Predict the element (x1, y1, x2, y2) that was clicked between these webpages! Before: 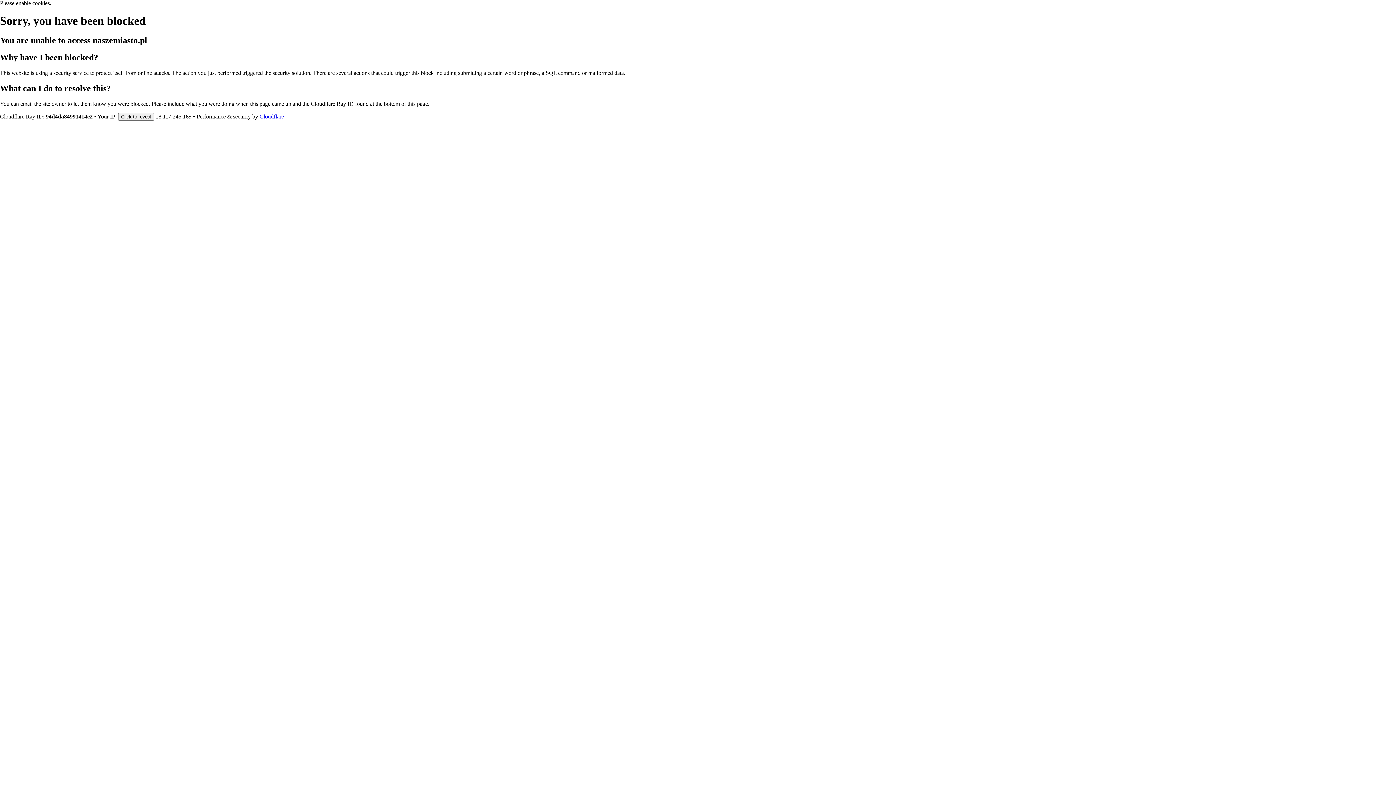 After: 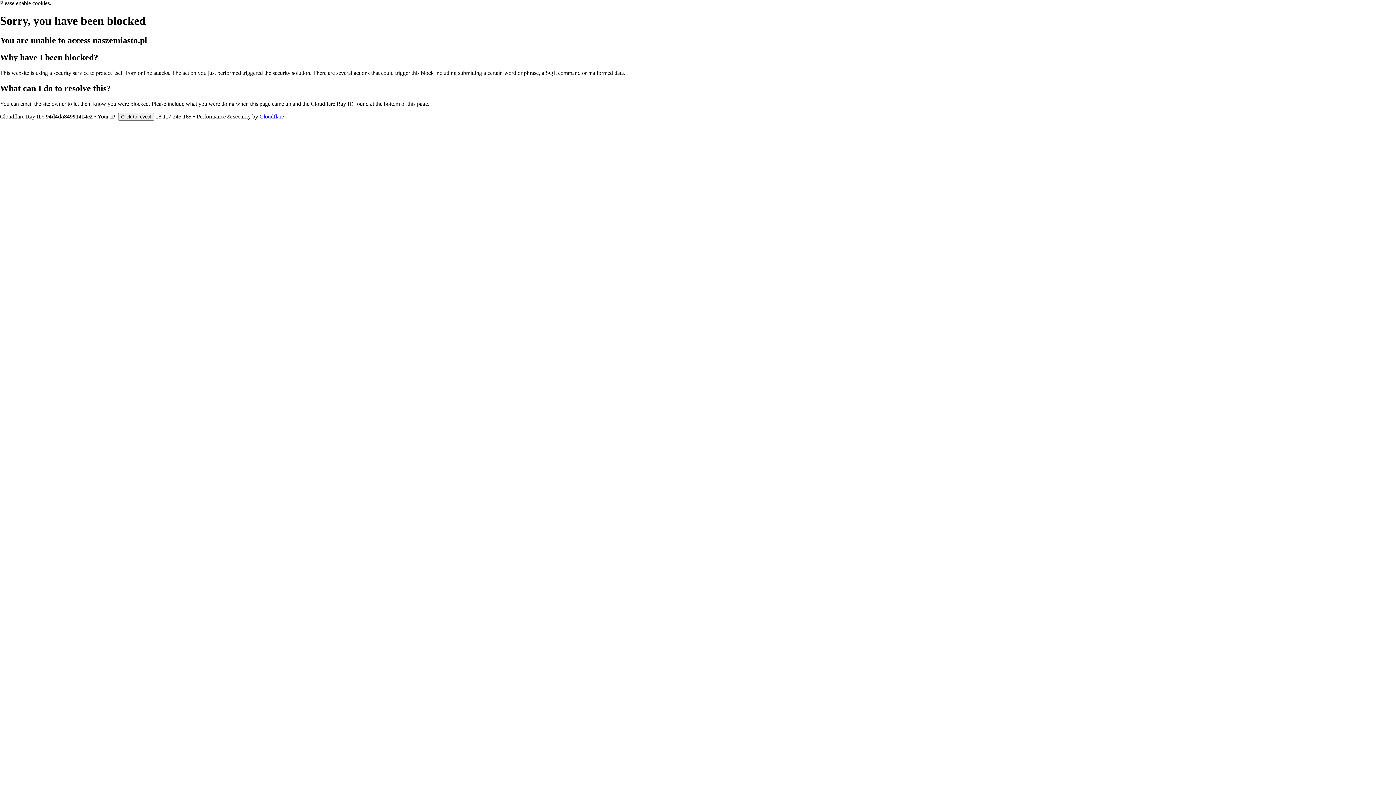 Action: label: Cloudflare bbox: (259, 113, 284, 119)